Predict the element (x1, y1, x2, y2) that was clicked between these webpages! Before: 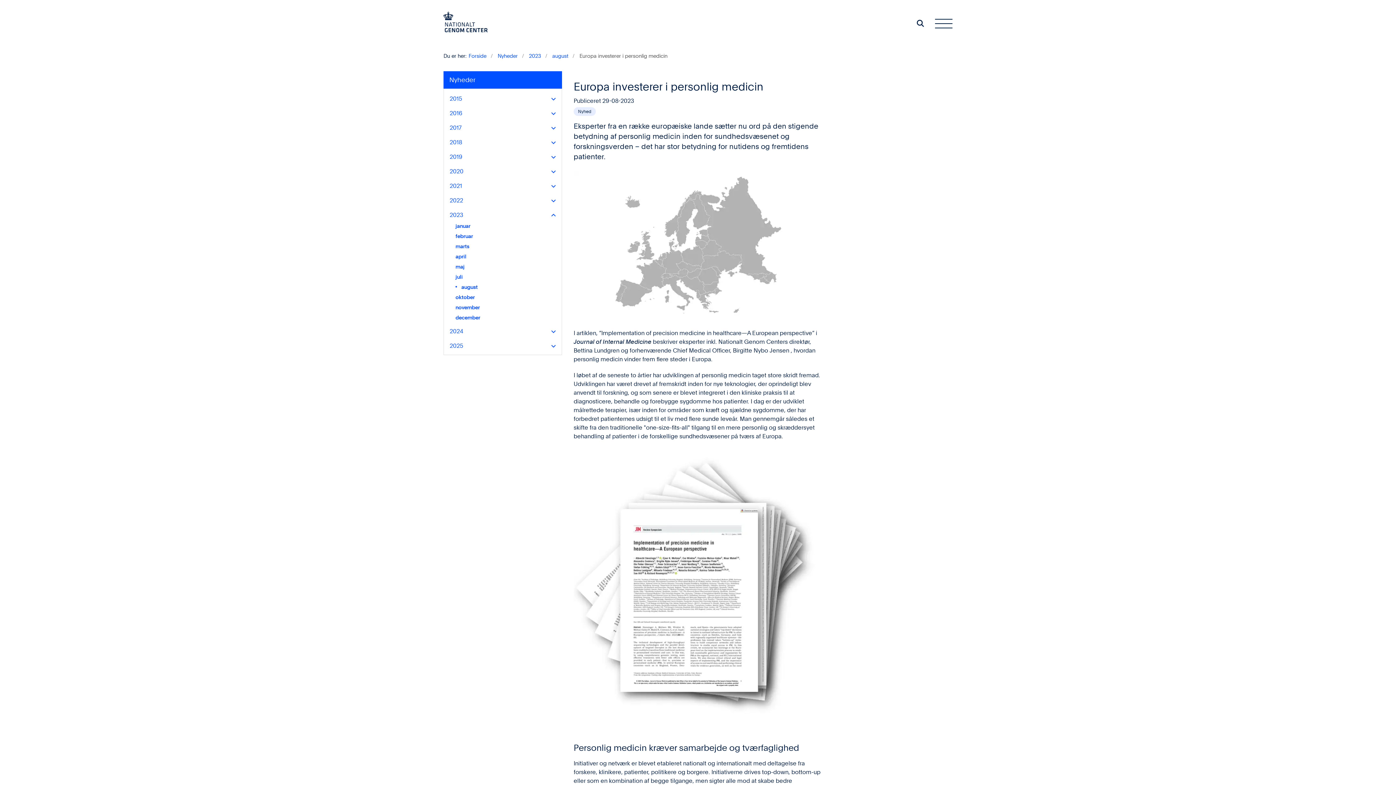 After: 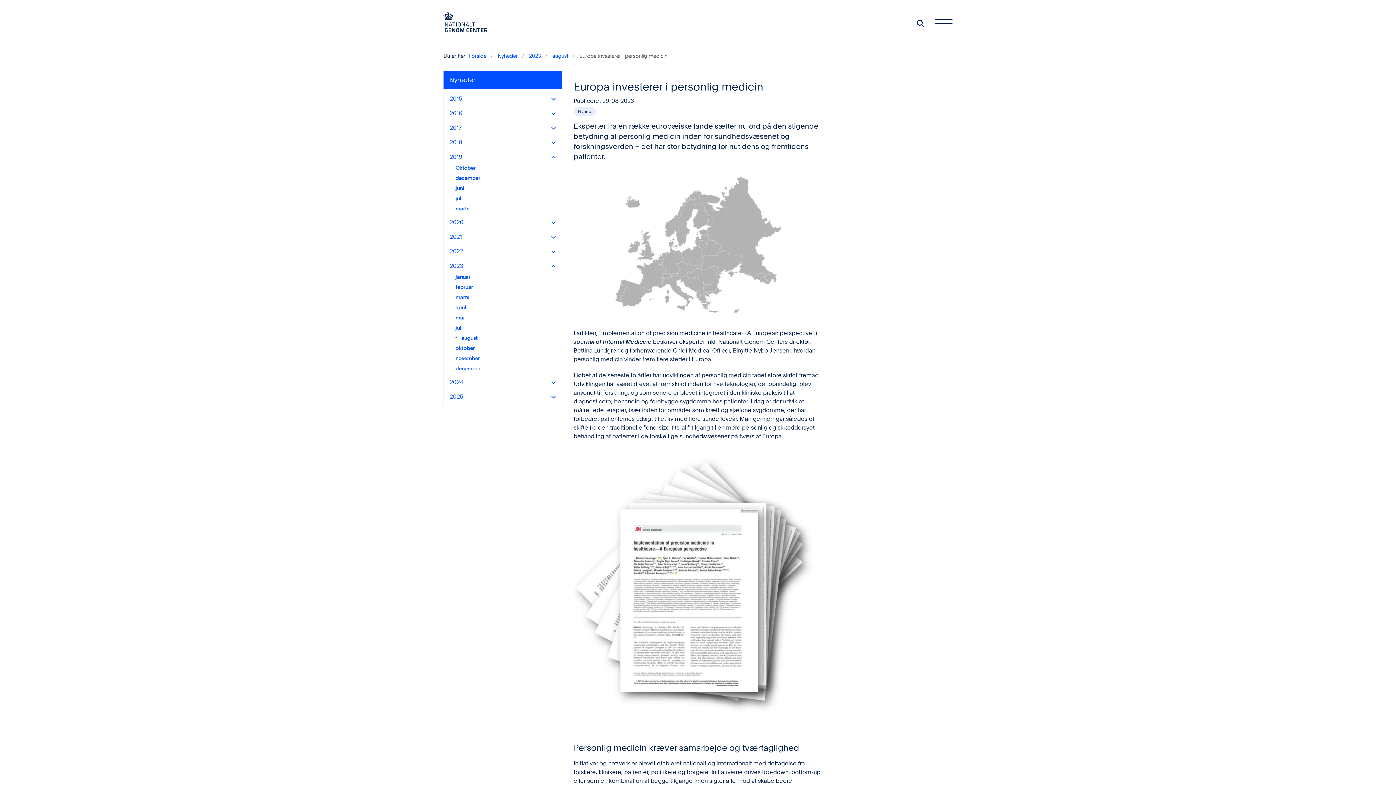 Action: bbox: (547, 151, 556, 163) label: Fold underpunkter ud